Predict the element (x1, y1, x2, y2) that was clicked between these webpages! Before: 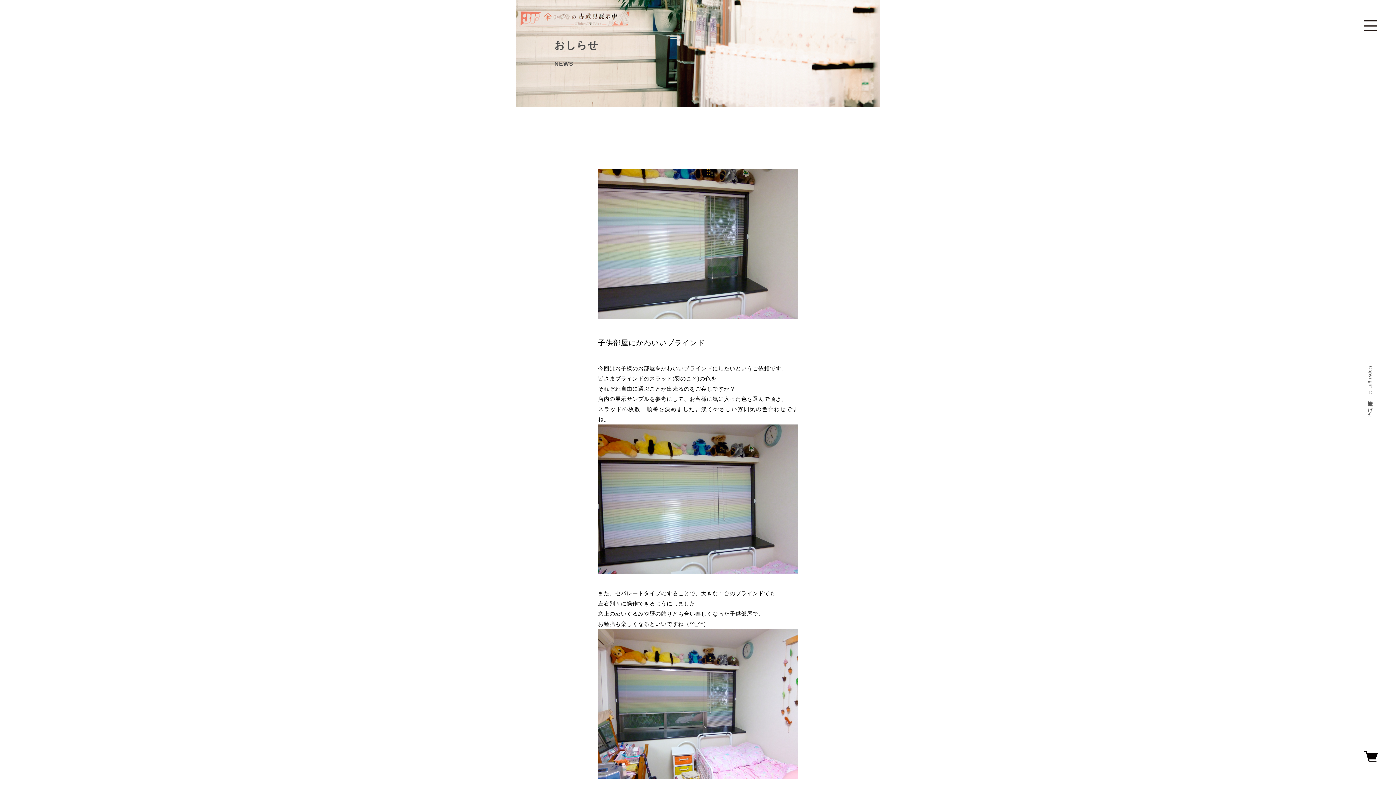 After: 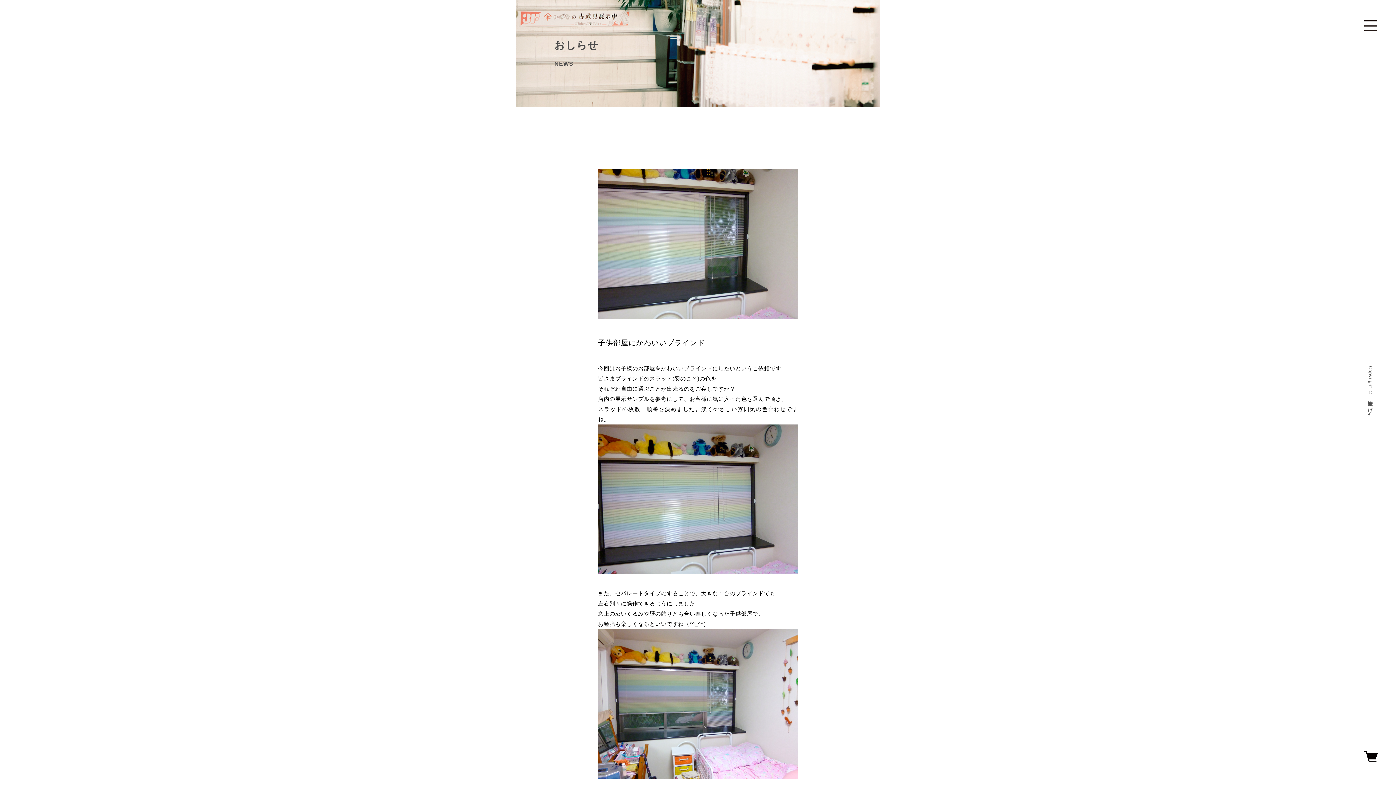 Action: bbox: (1363, 757, 1378, 763)